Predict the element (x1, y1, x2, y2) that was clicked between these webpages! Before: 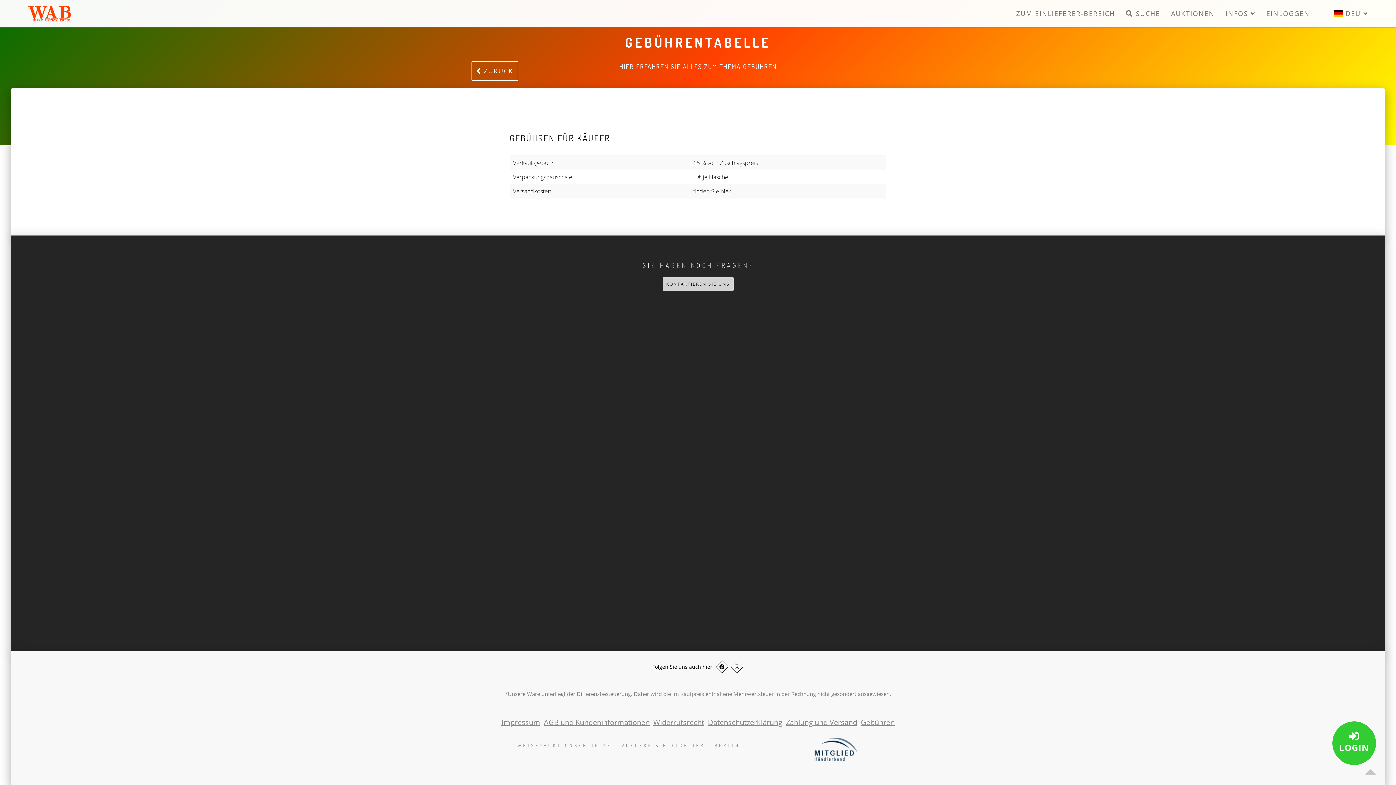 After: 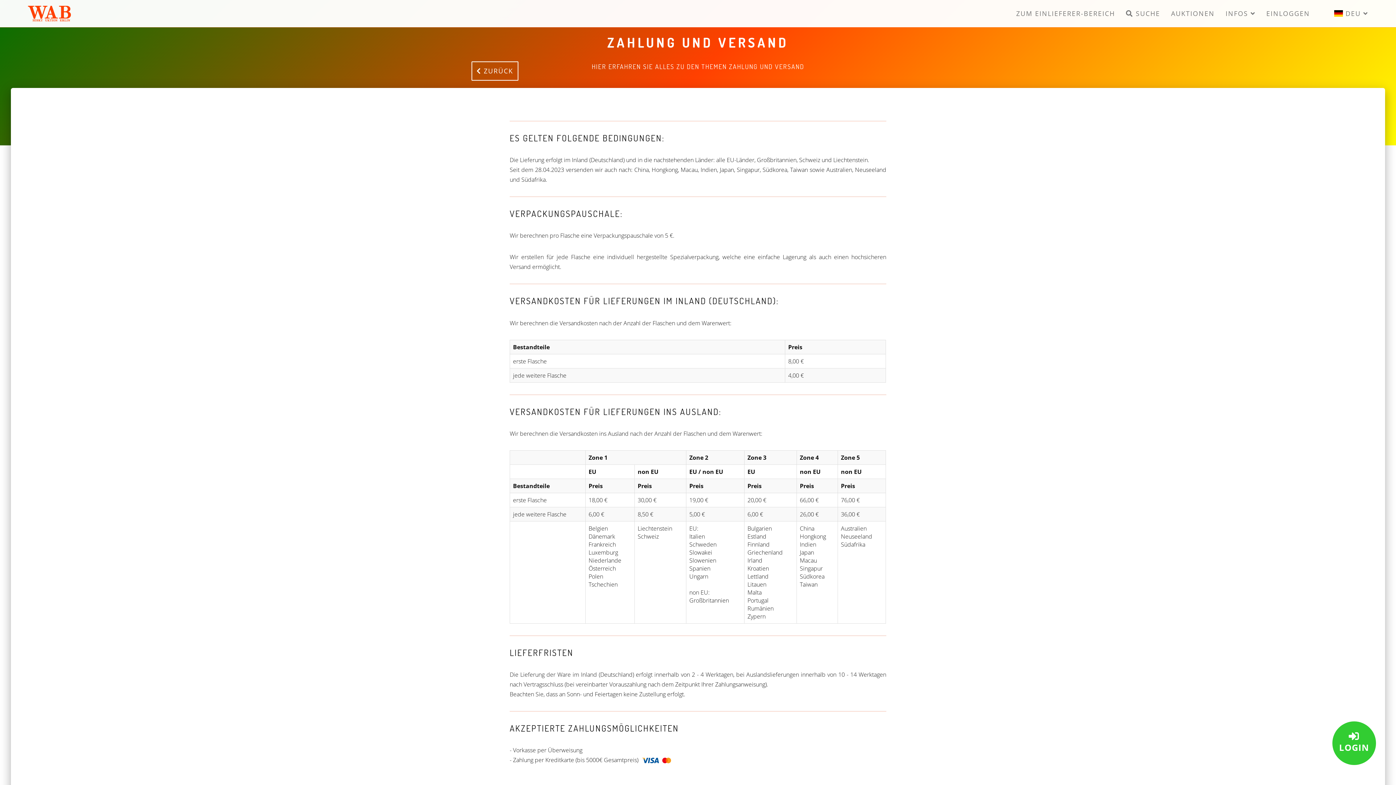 Action: label: hier bbox: (720, 187, 730, 195)